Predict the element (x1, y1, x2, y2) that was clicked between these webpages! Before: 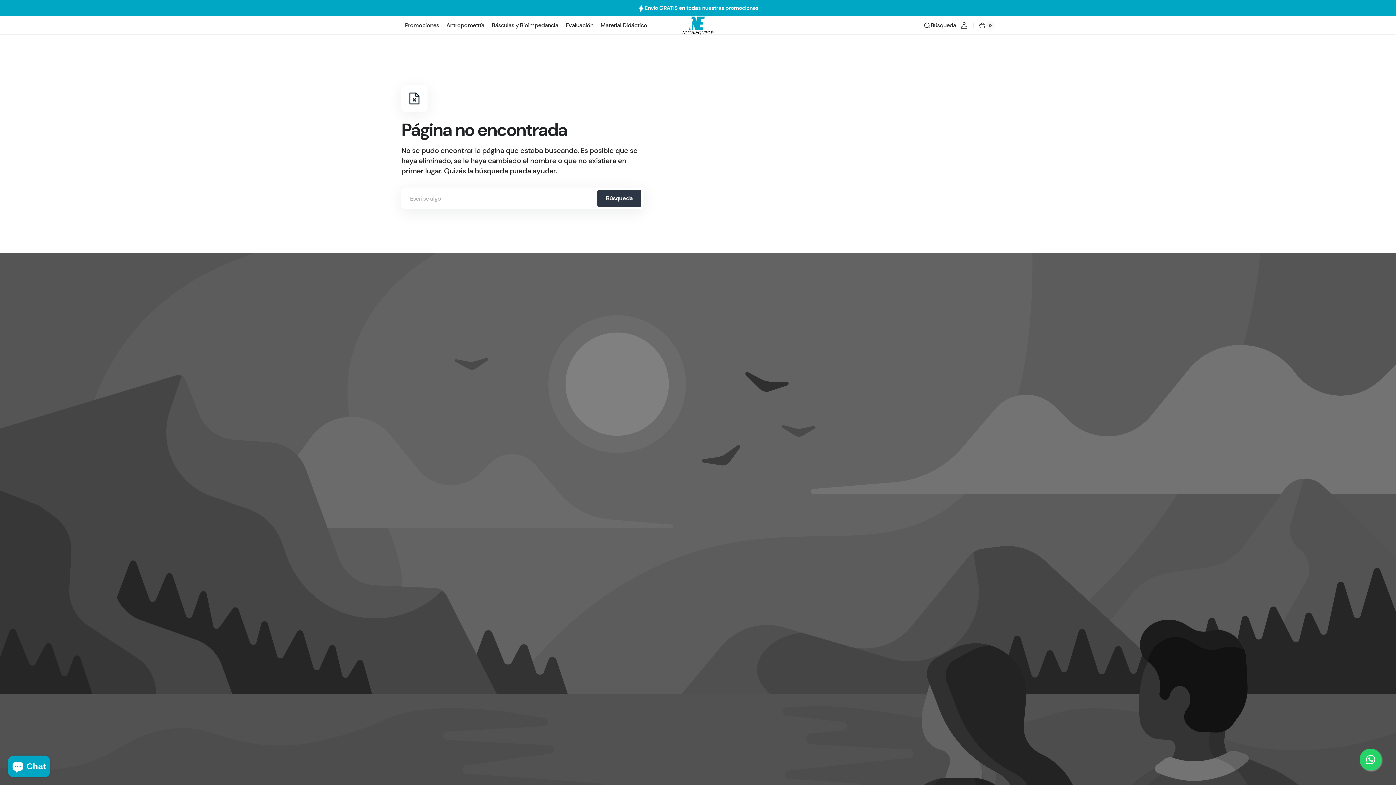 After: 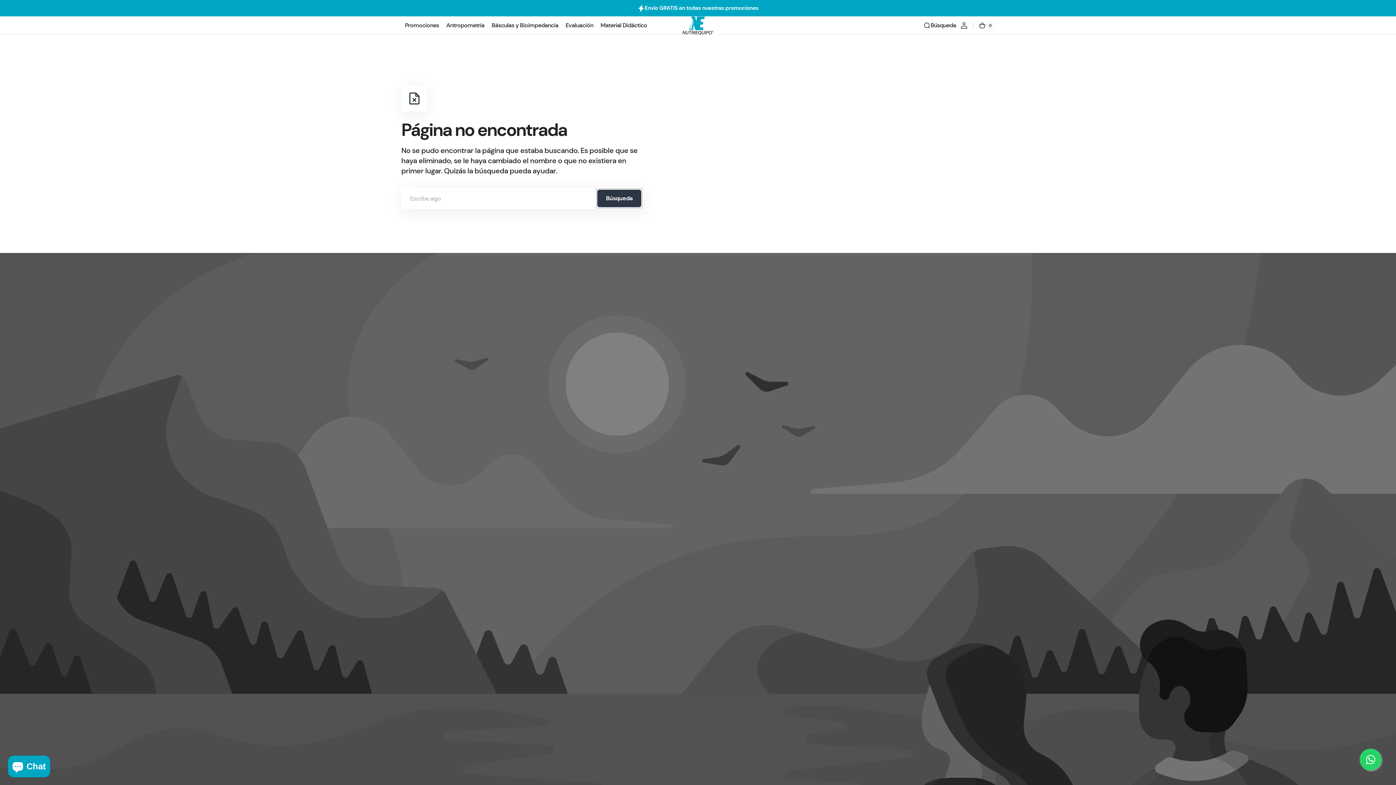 Action: bbox: (597, 189, 641, 207) label: Búsqueda